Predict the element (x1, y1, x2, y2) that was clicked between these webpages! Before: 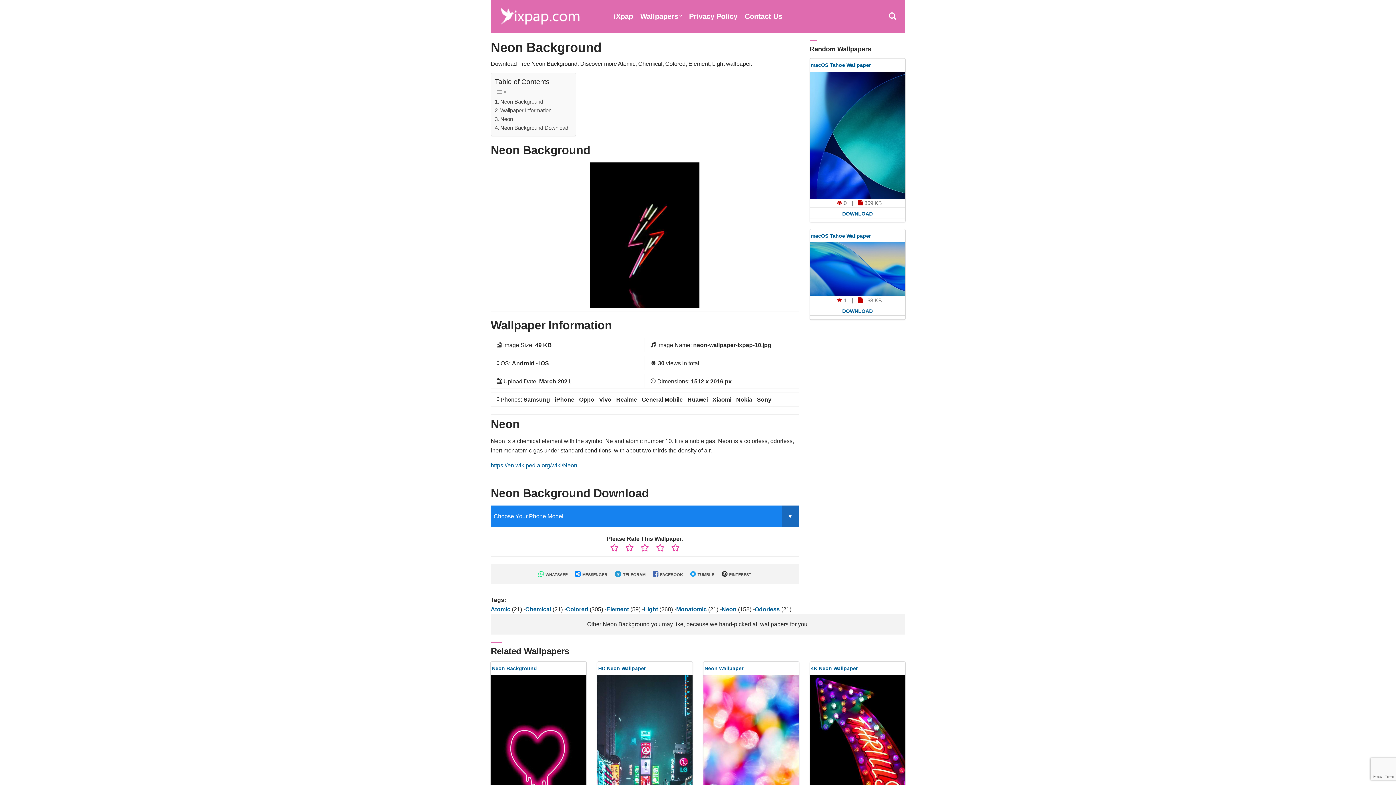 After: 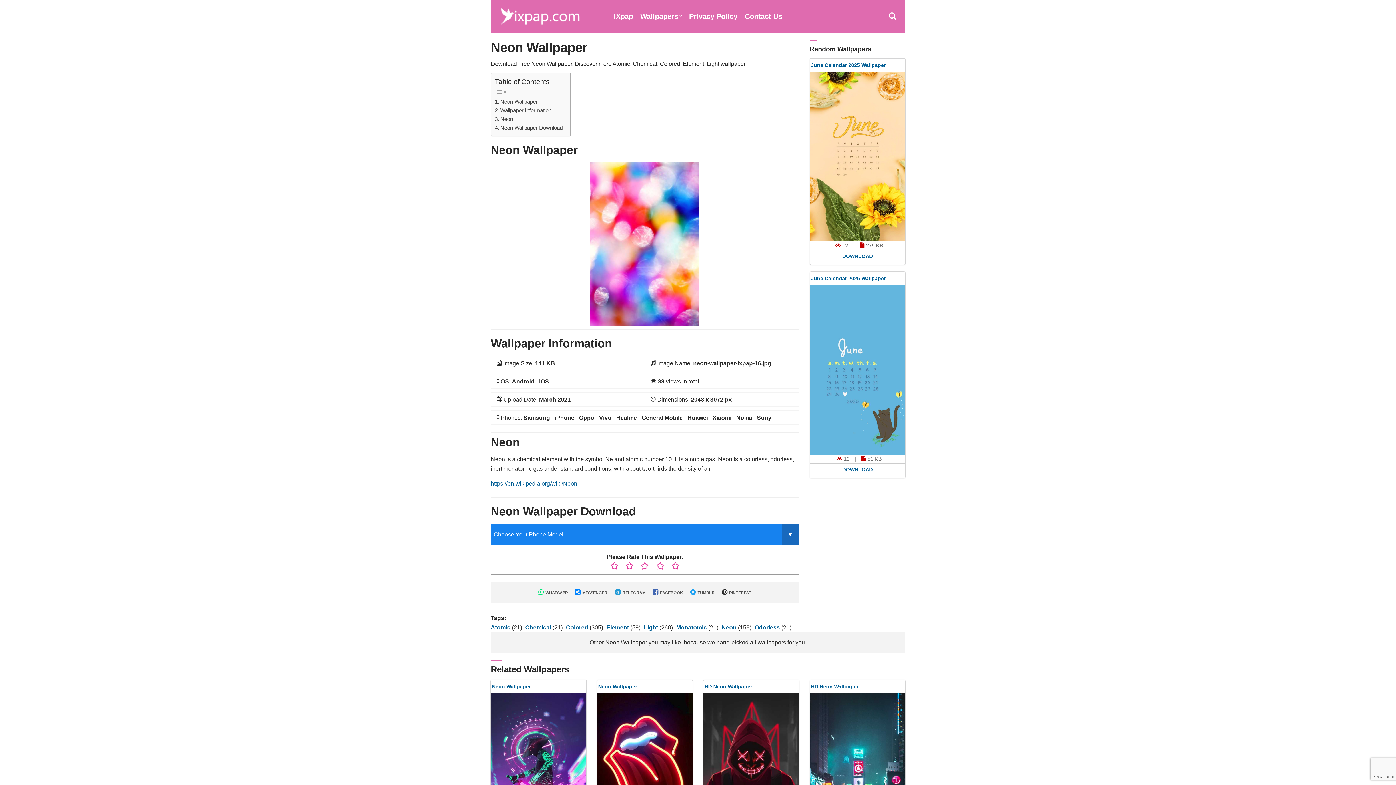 Action: bbox: (703, 675, 799, 818)